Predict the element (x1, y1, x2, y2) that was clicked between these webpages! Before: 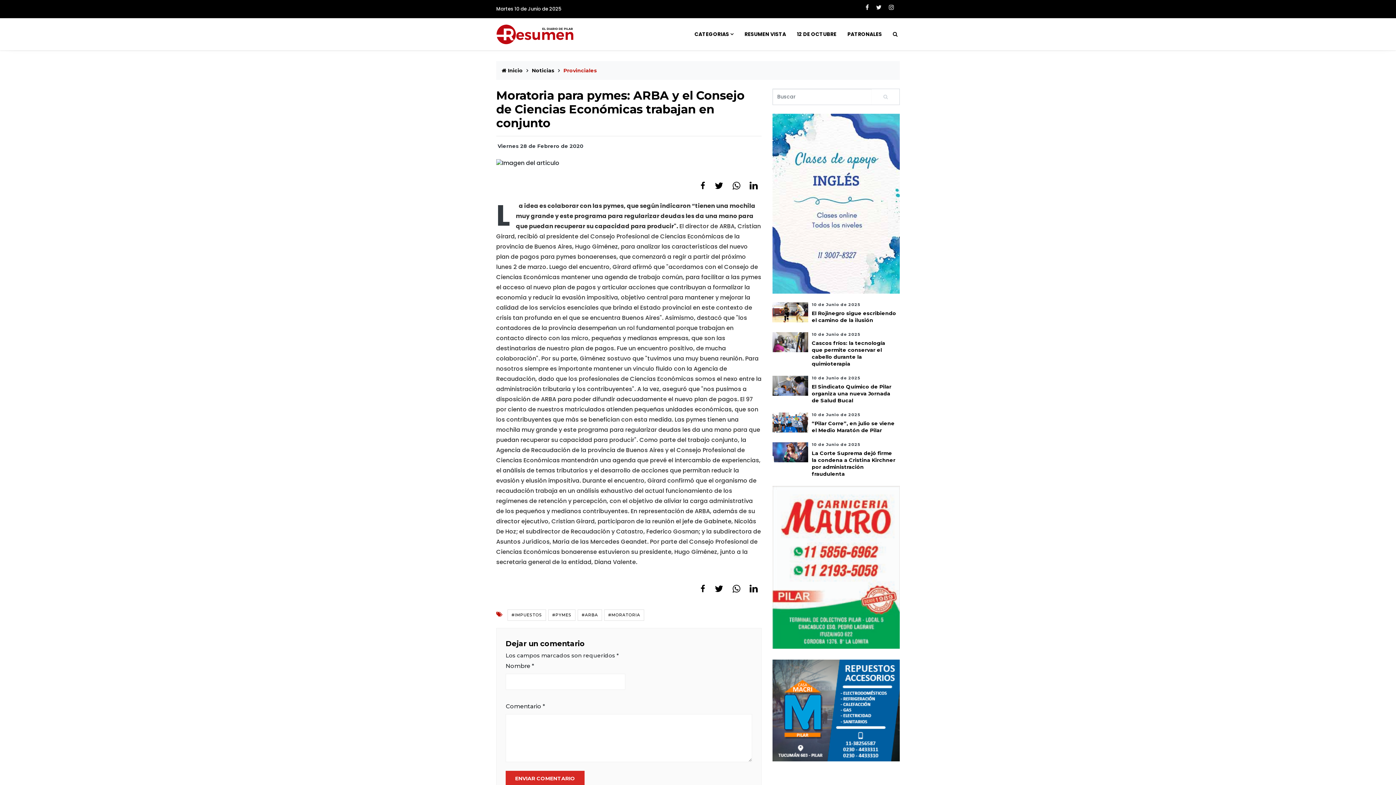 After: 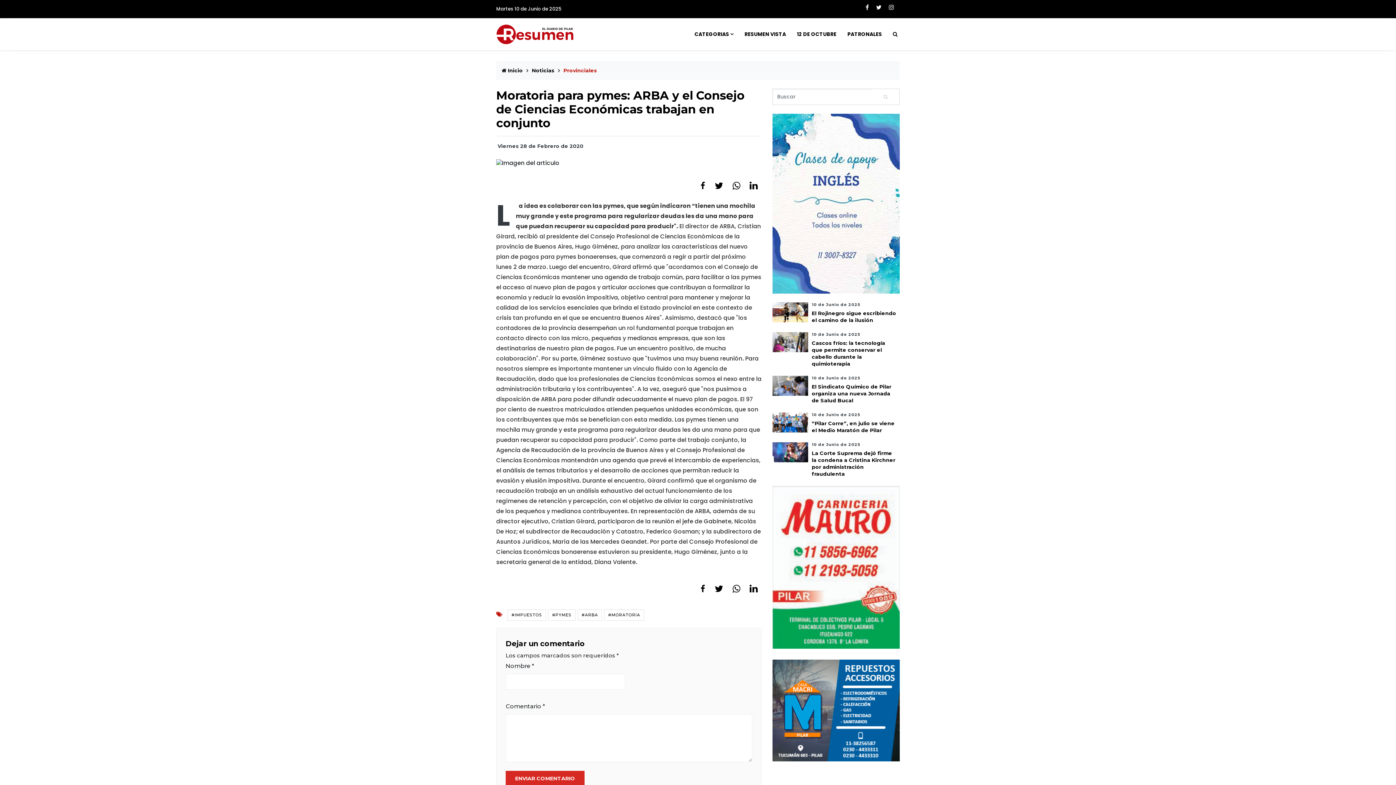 Action: bbox: (772, 660, 899, 761)